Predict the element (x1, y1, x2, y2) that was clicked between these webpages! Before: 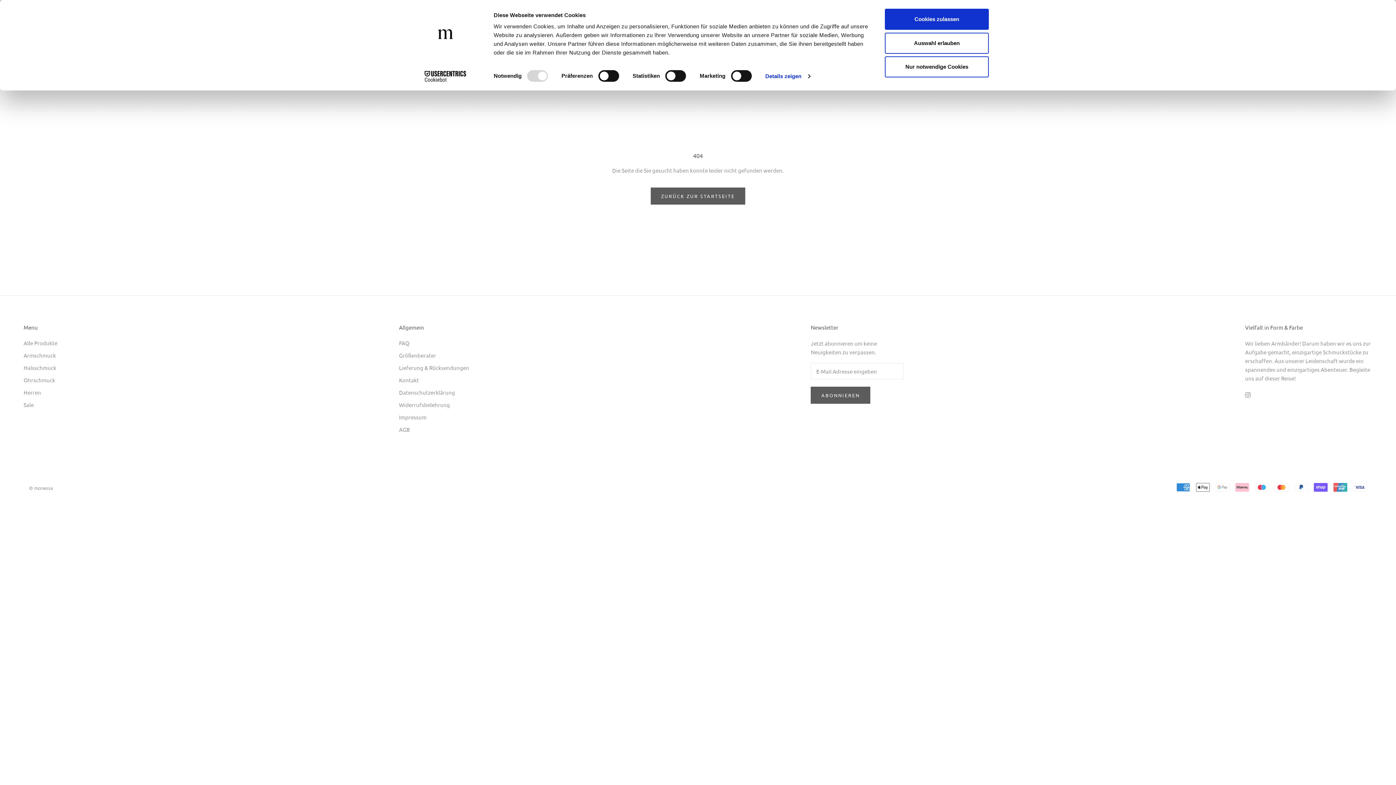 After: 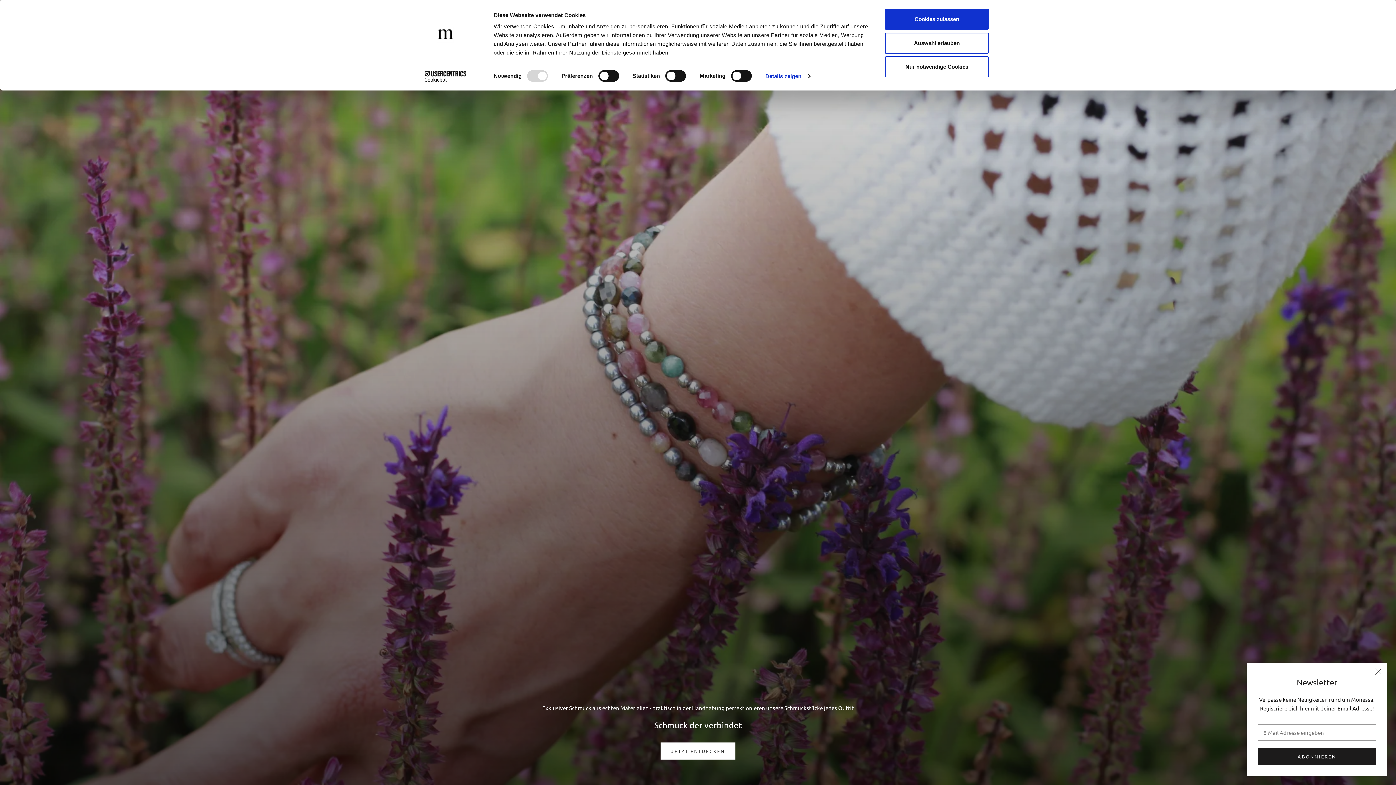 Action: bbox: (29, 484, 53, 491) label: © monessa